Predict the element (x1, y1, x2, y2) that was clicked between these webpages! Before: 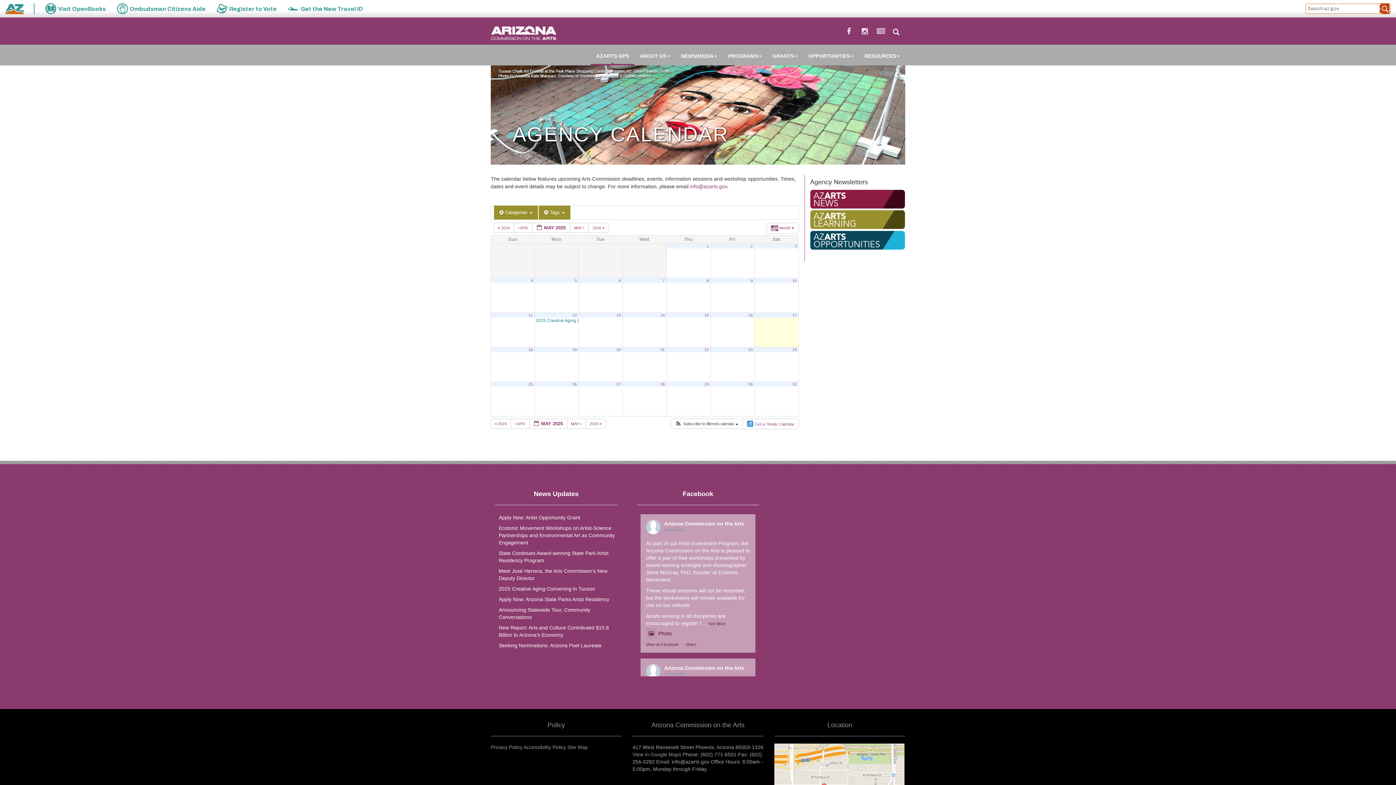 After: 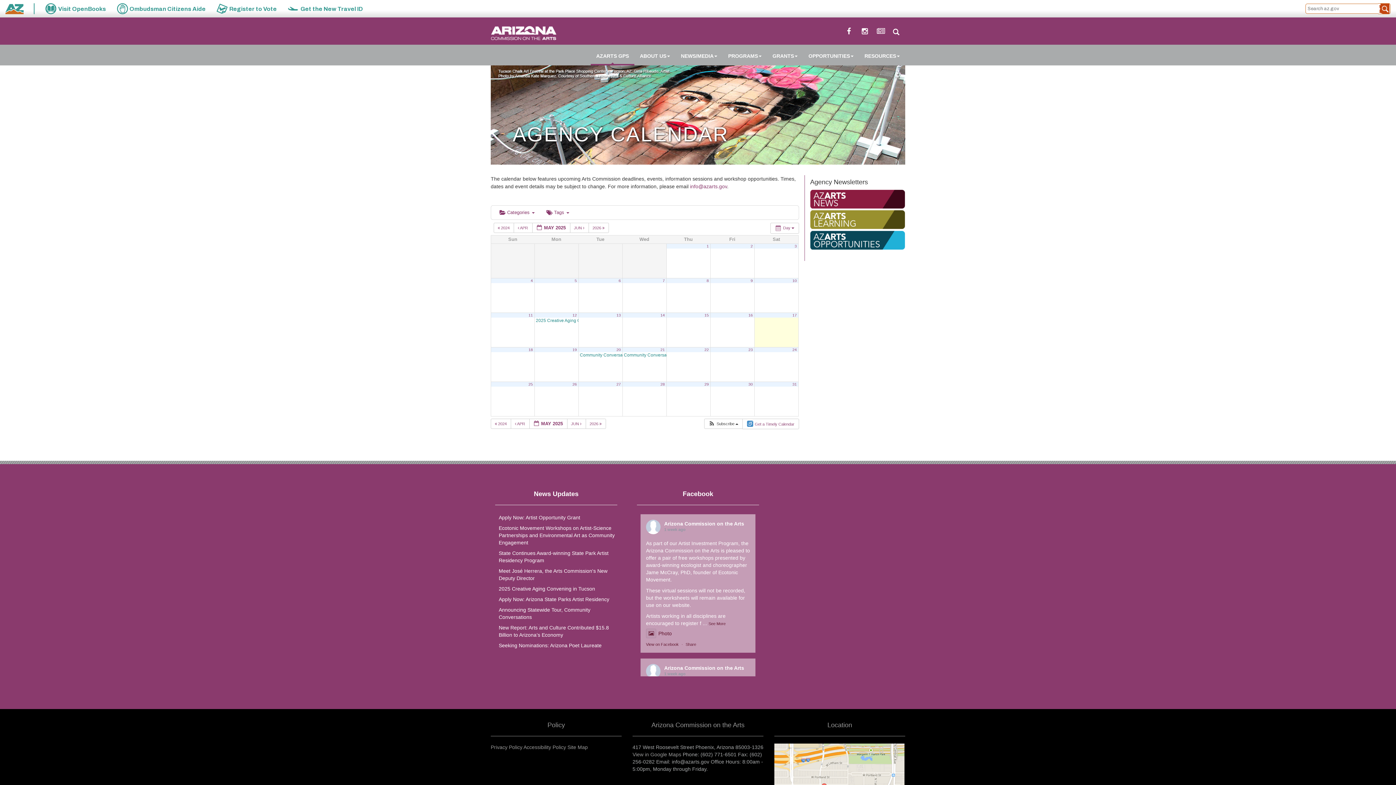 Action: label: 19 bbox: (572, 347, 576, 351)